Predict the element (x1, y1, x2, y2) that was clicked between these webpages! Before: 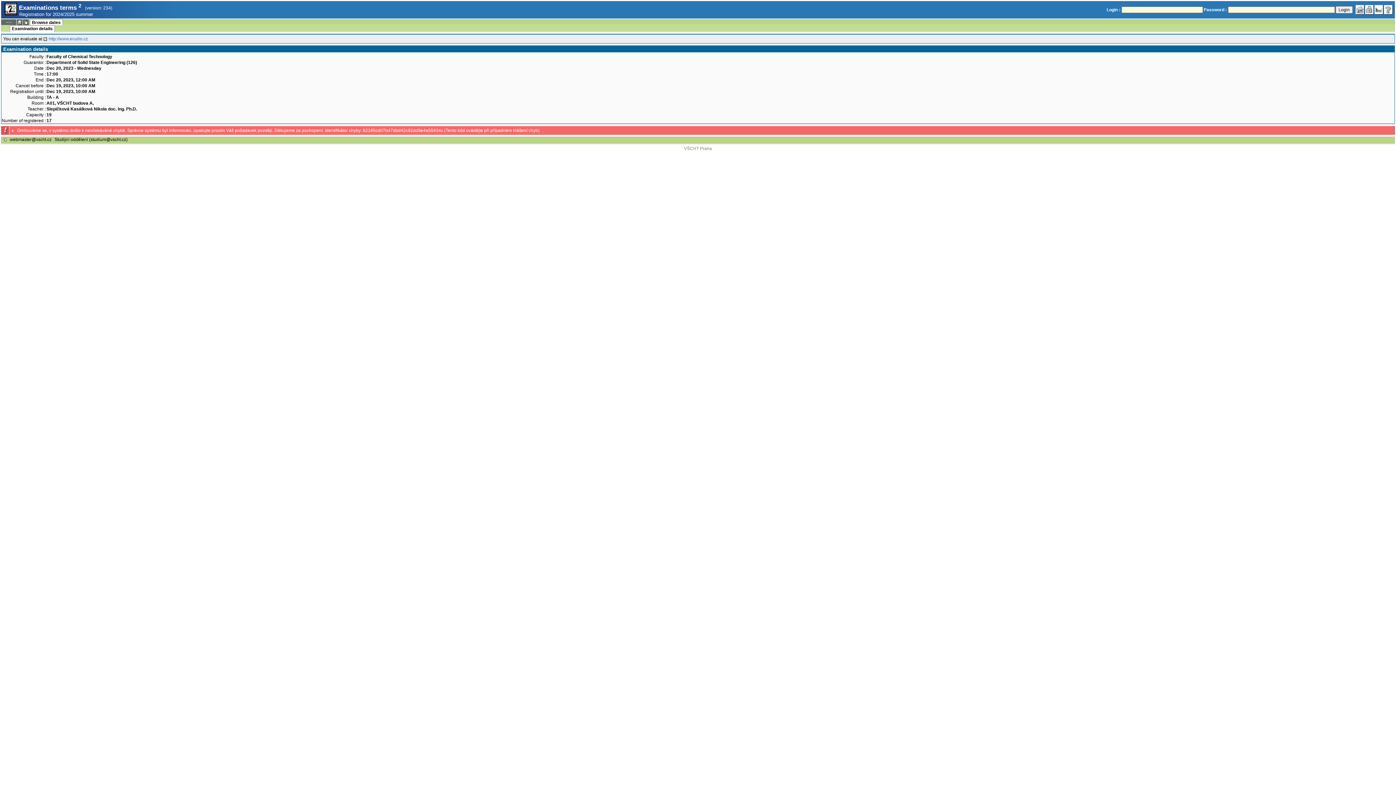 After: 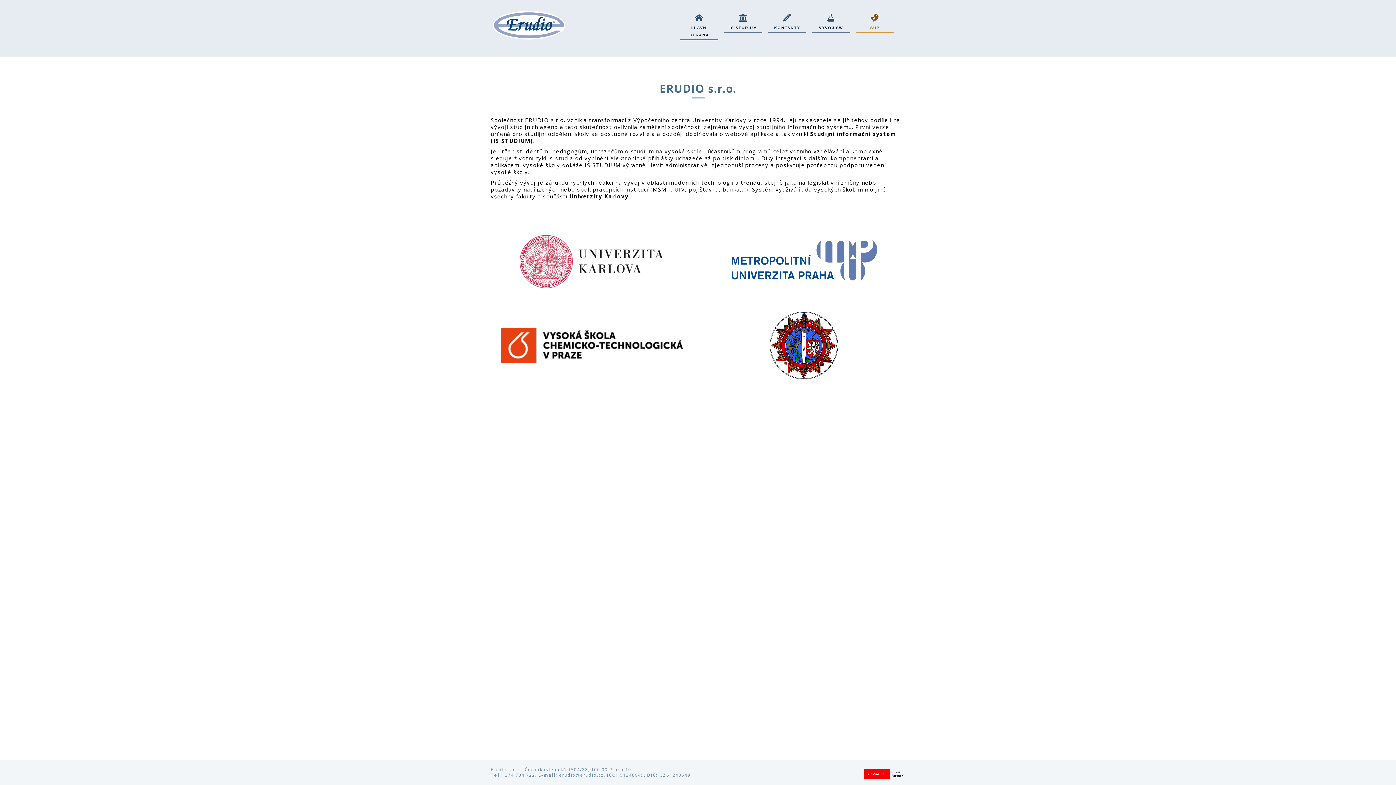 Action: bbox: (43, 36, 88, 41) label: http://www.erudio.cz